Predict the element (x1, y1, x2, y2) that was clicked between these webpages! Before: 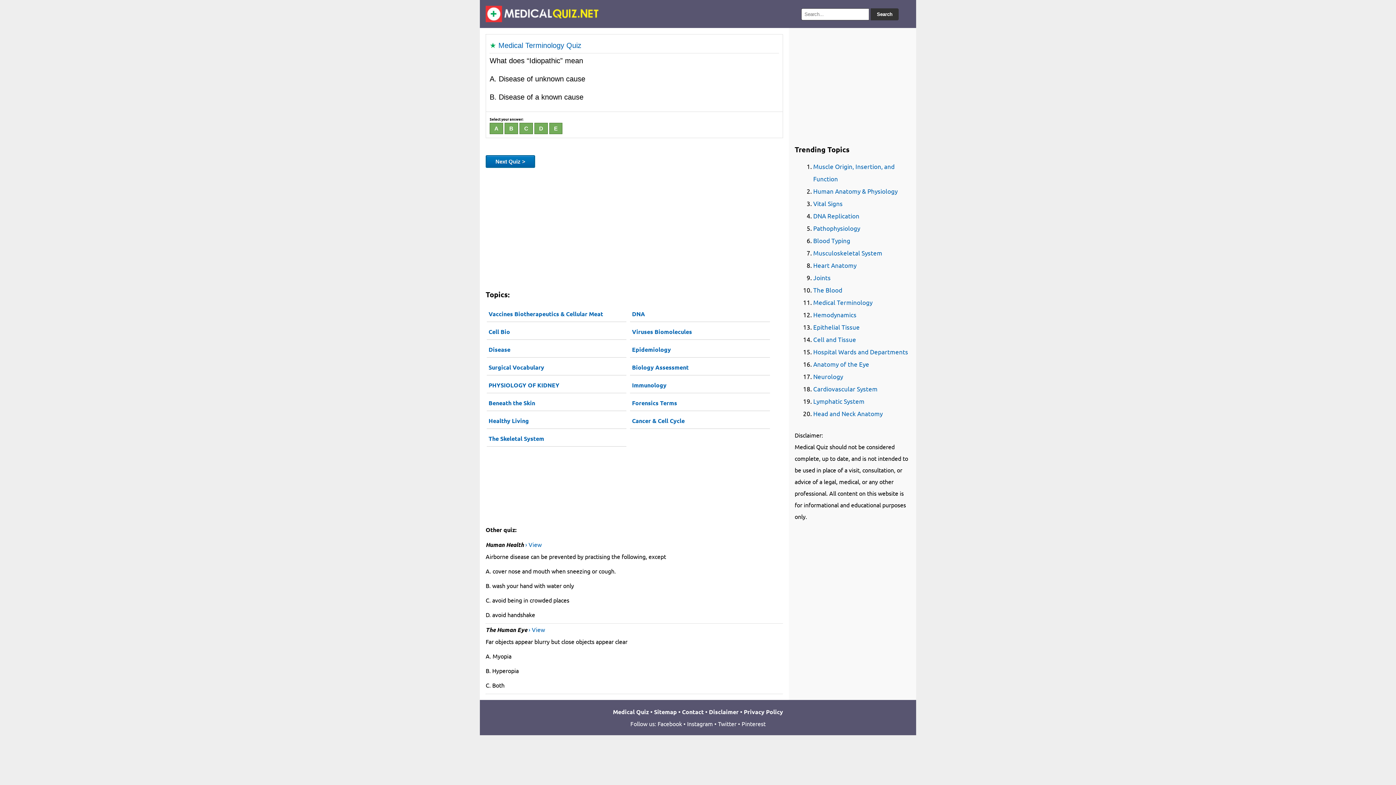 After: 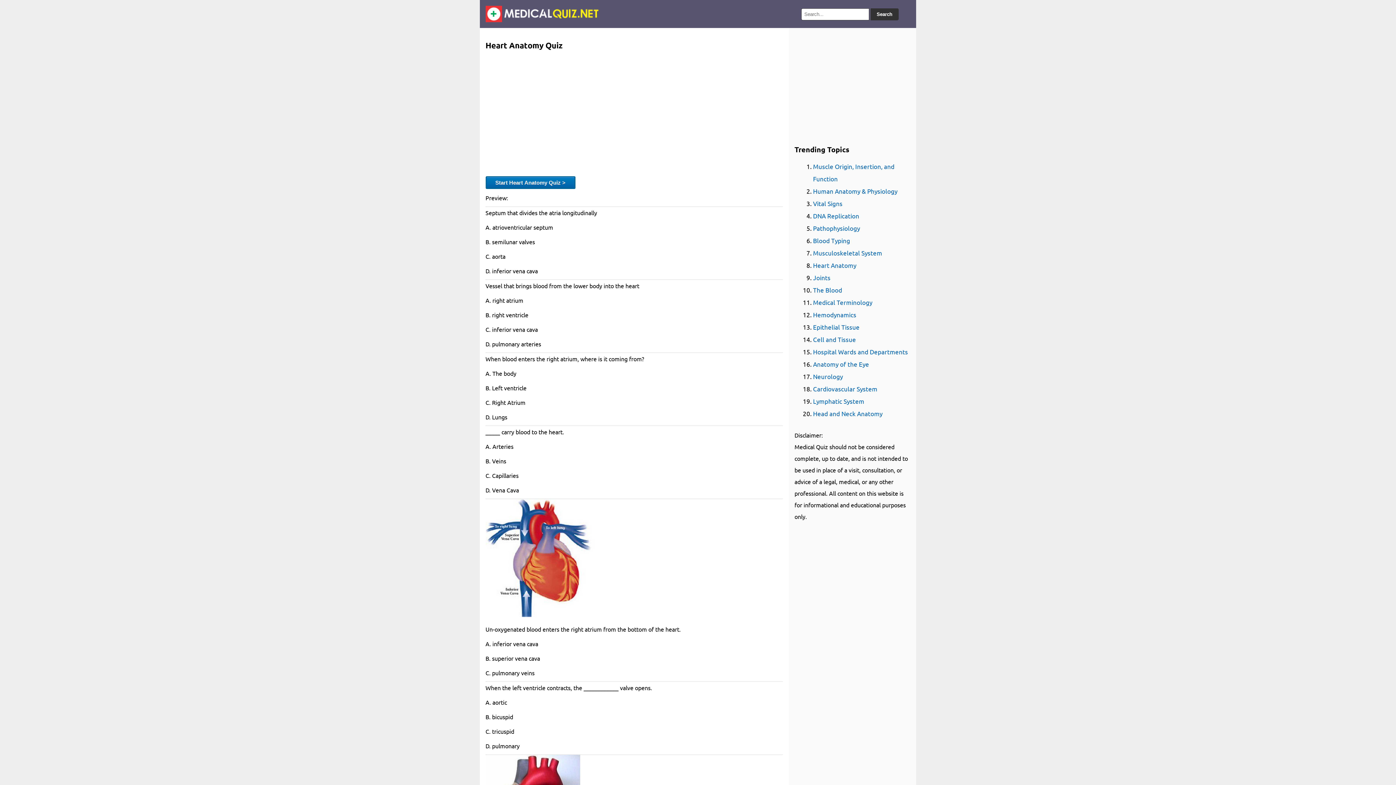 Action: label: Heart Anatomy bbox: (813, 261, 856, 269)